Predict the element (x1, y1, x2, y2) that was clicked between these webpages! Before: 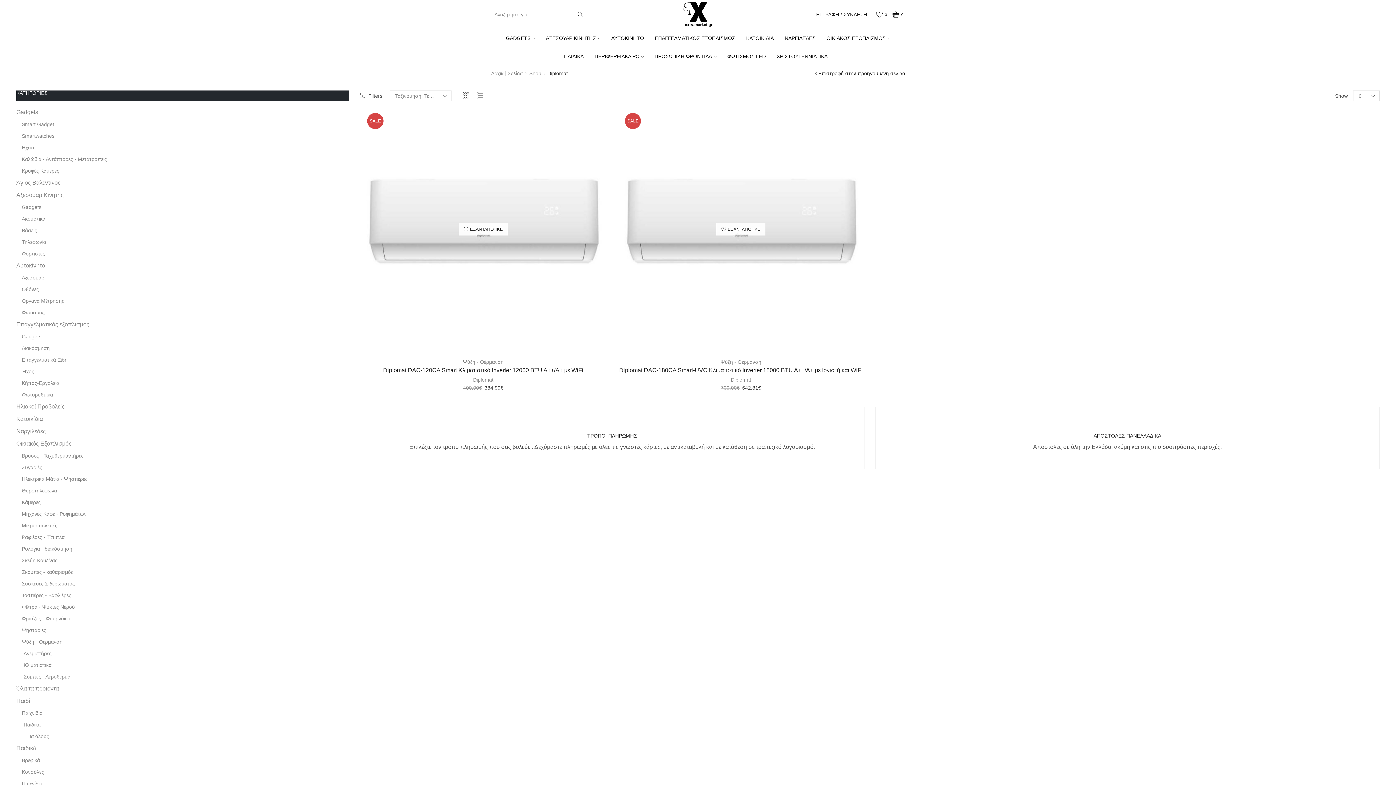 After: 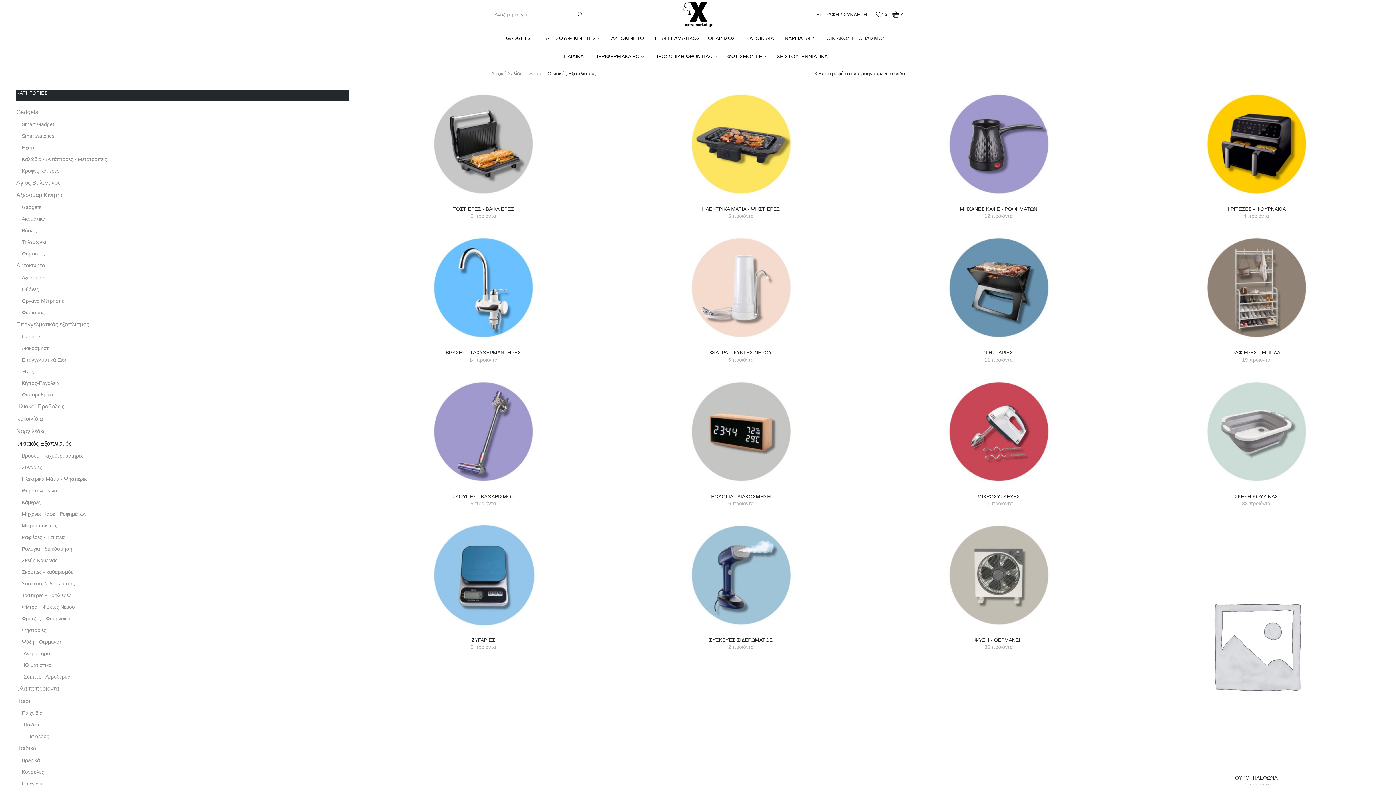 Action: bbox: (821, 29, 895, 47) label: ΟΙΚΙΑΚΟΣ ΕΞΟΠΛΙΣΜΟΣ